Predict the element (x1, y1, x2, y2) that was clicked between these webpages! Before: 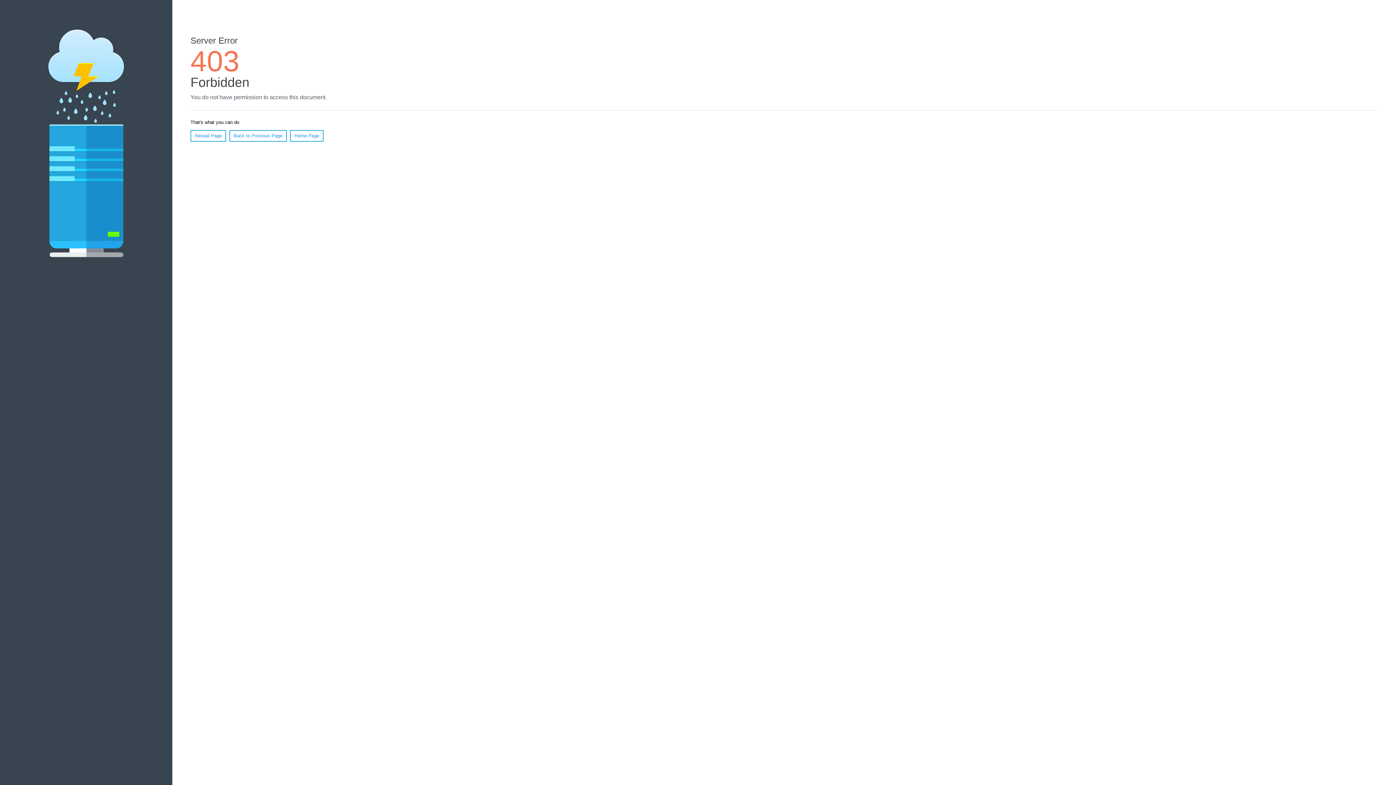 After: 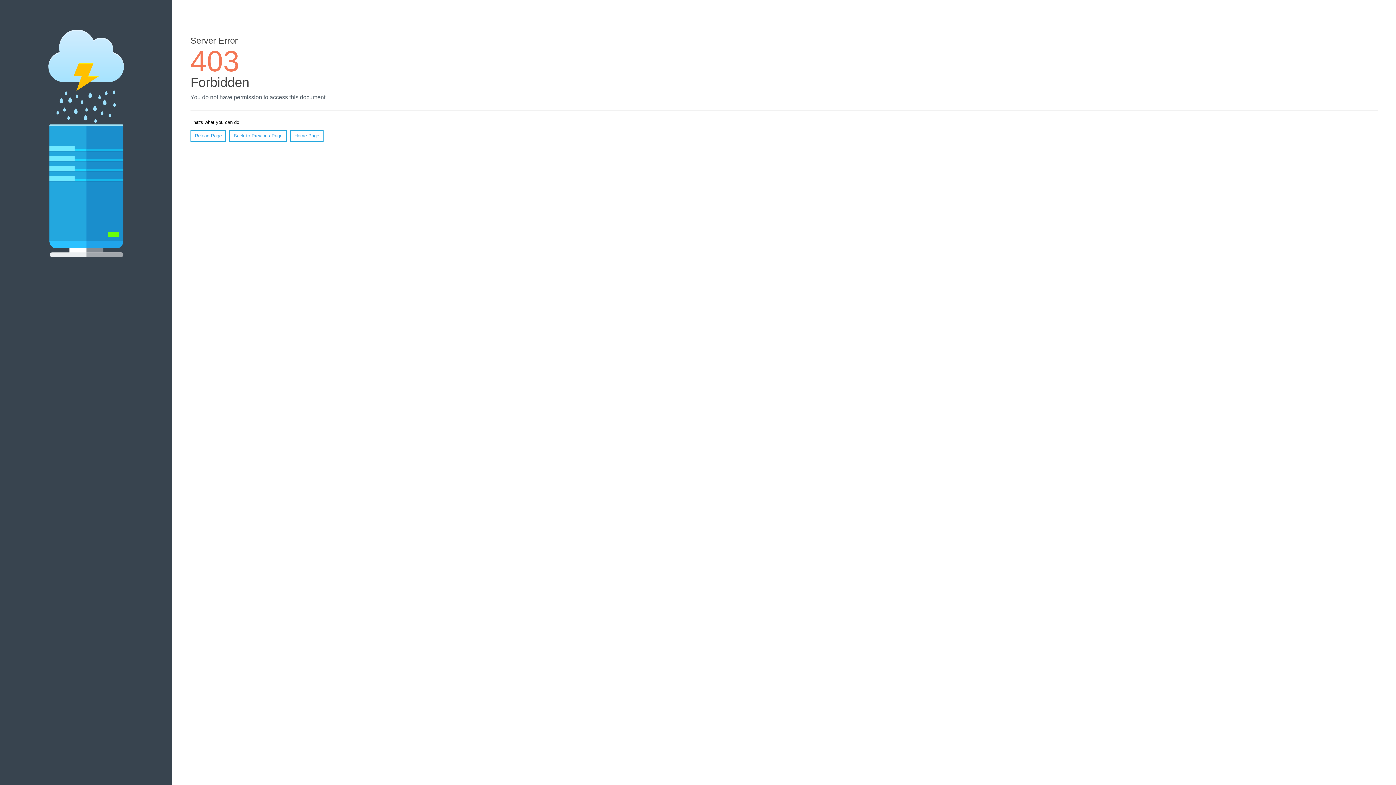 Action: label: Reload Page bbox: (190, 130, 226, 141)